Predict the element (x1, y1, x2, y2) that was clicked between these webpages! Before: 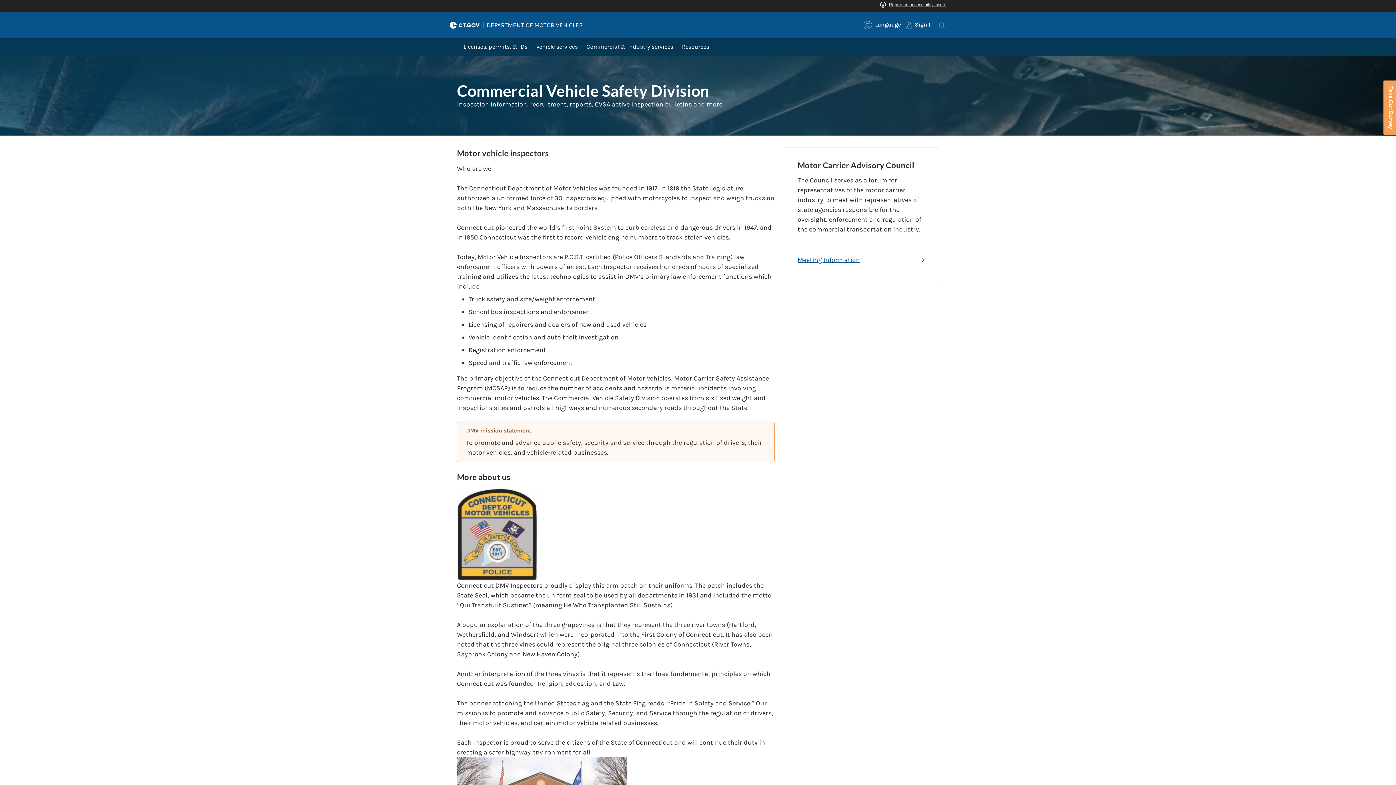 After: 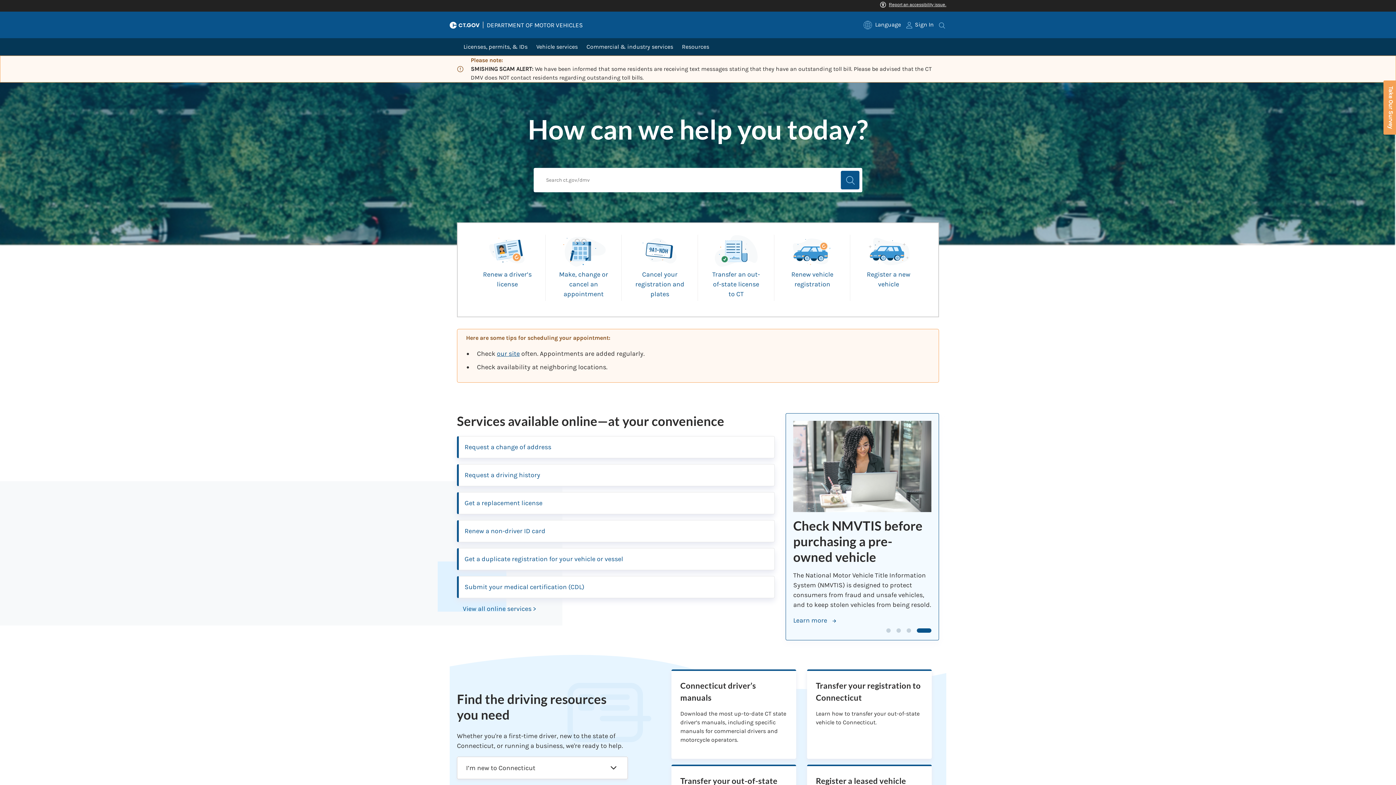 Action: label: DEPARTMENT OF MOTOR VEHICLES bbox: (486, 12, 582, 37)